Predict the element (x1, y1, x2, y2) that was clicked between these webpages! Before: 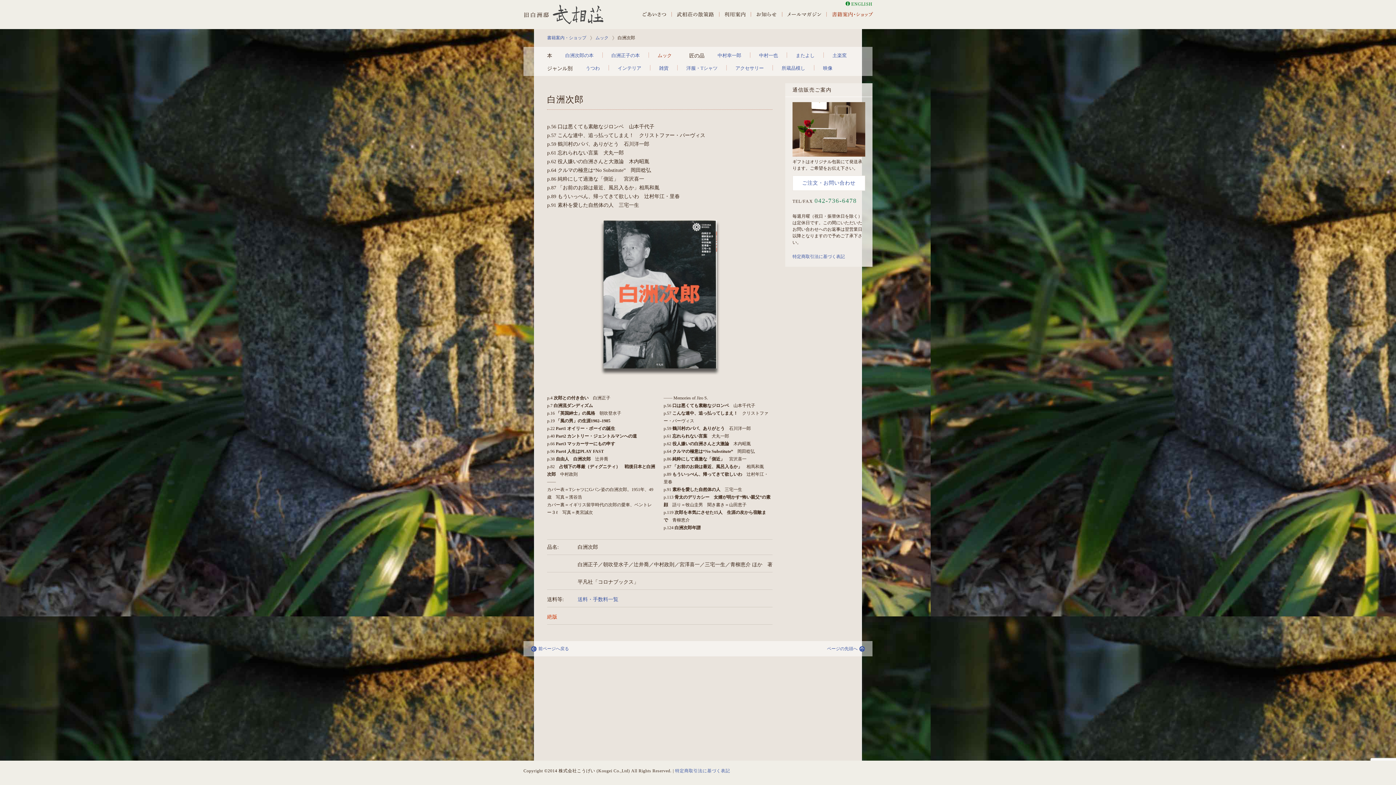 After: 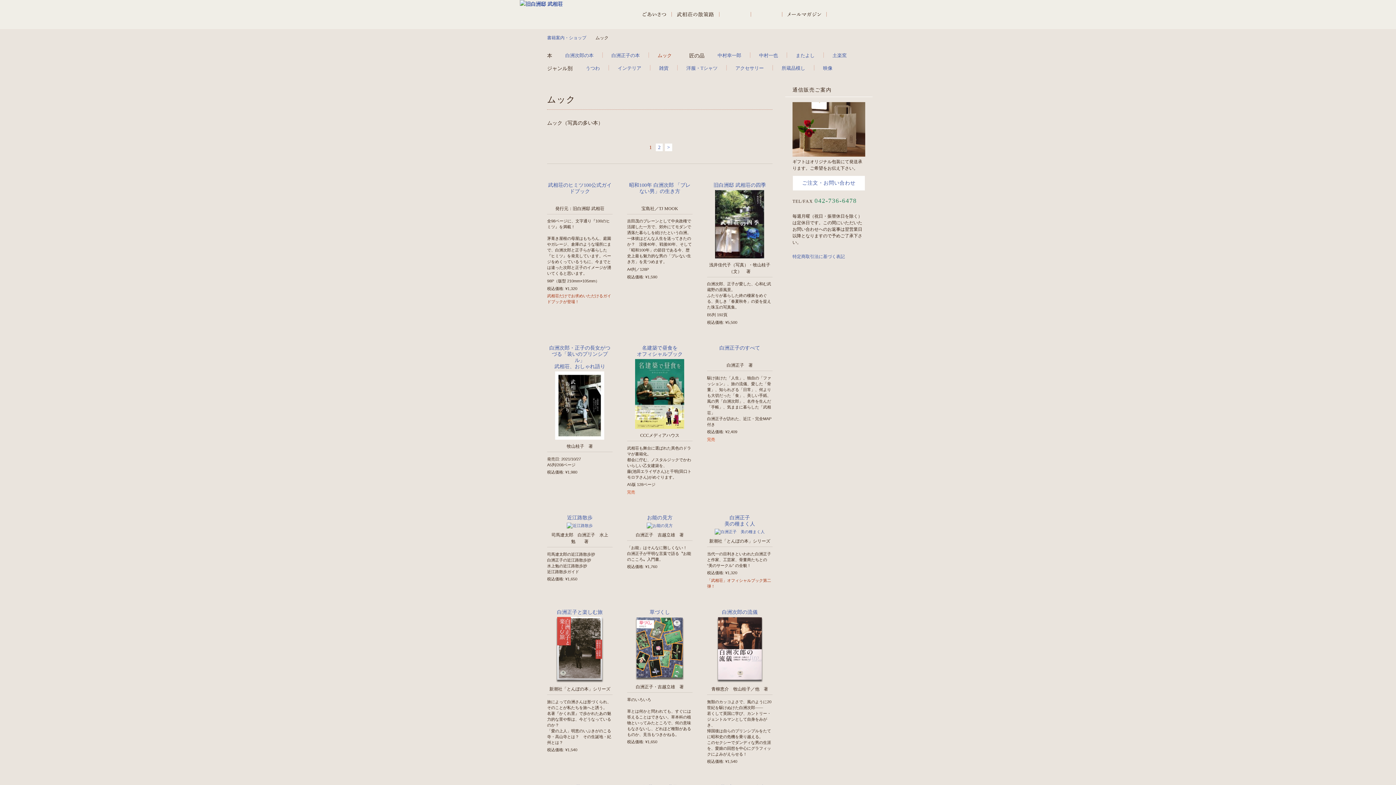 Action: bbox: (648, 52, 680, 57) label: ムック